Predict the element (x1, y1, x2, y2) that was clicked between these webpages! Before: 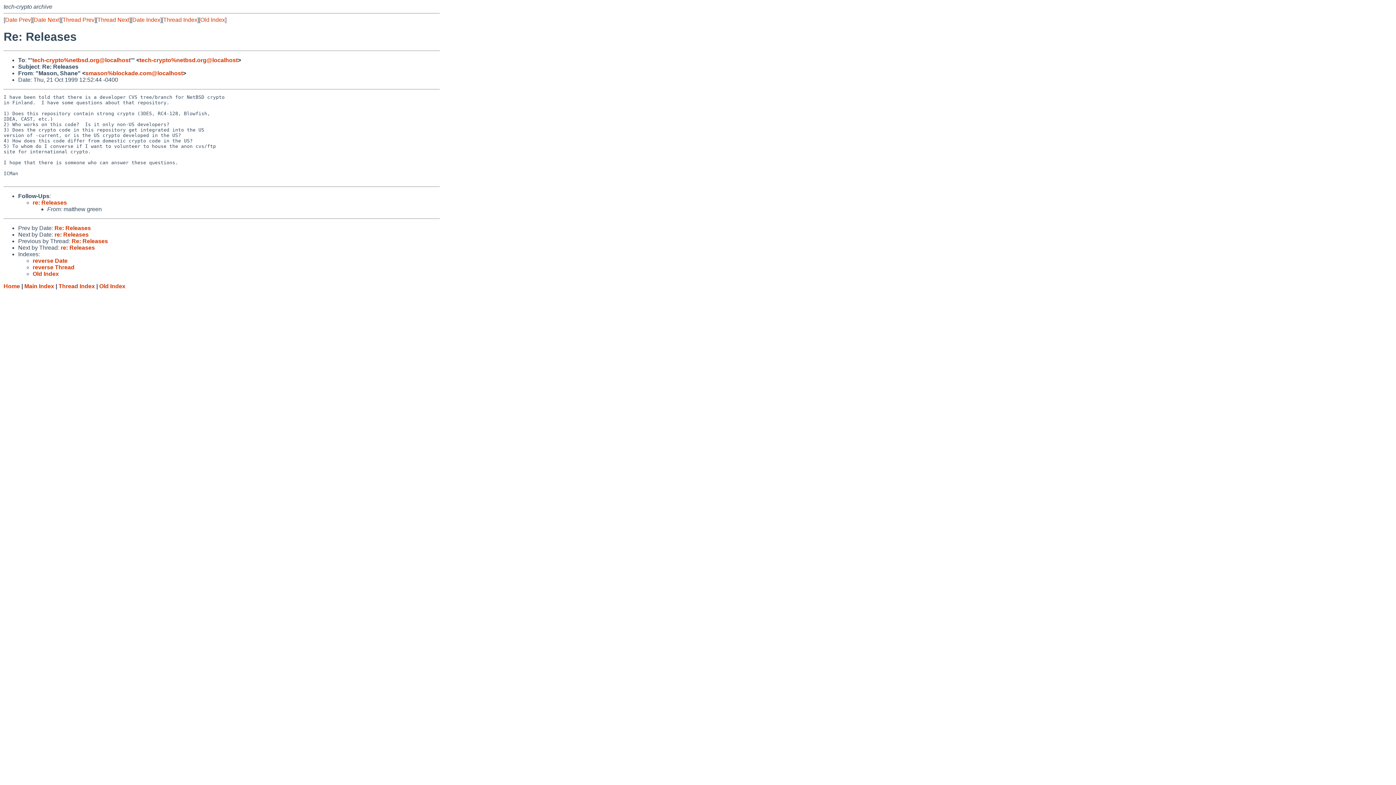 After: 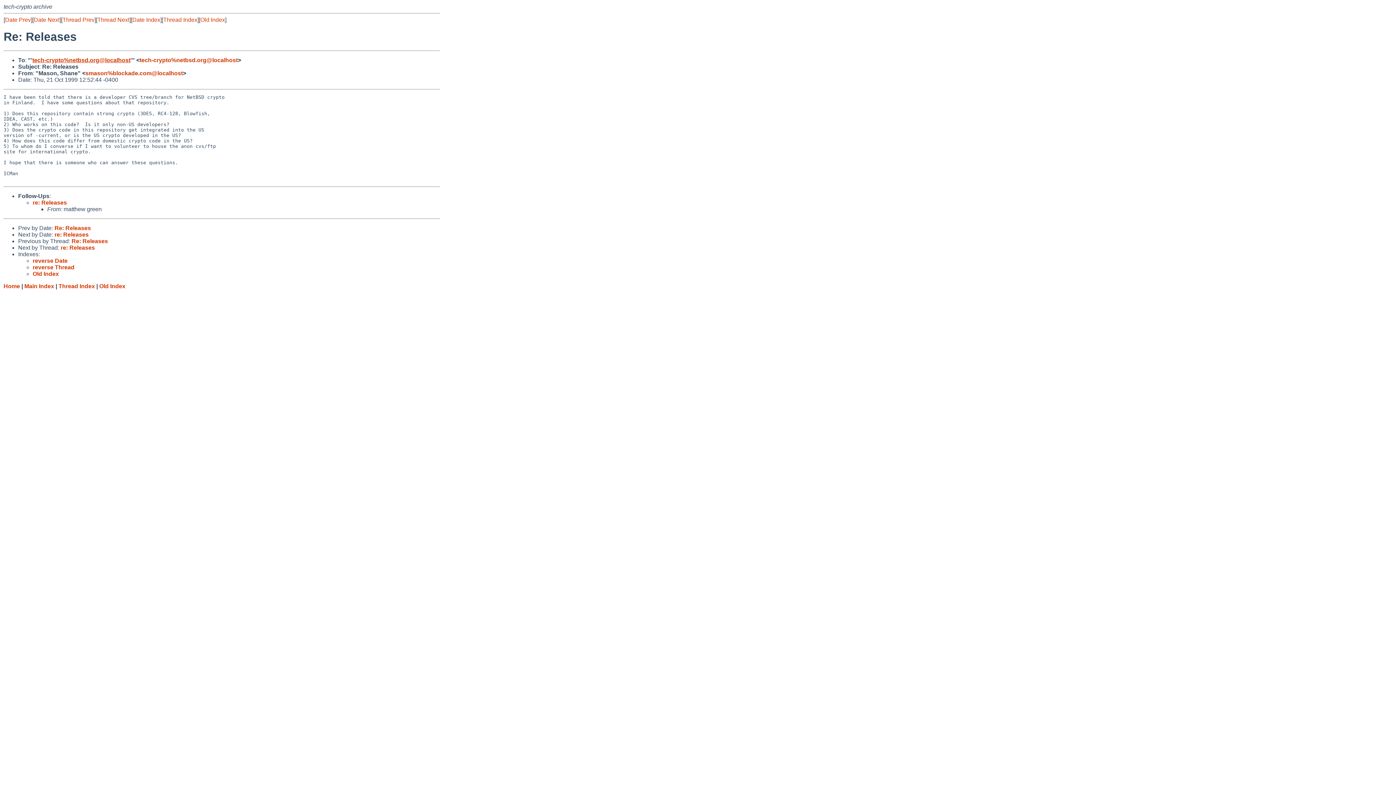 Action: bbox: (32, 57, 130, 63) label: tech-crypto%netbsd.org@localhost